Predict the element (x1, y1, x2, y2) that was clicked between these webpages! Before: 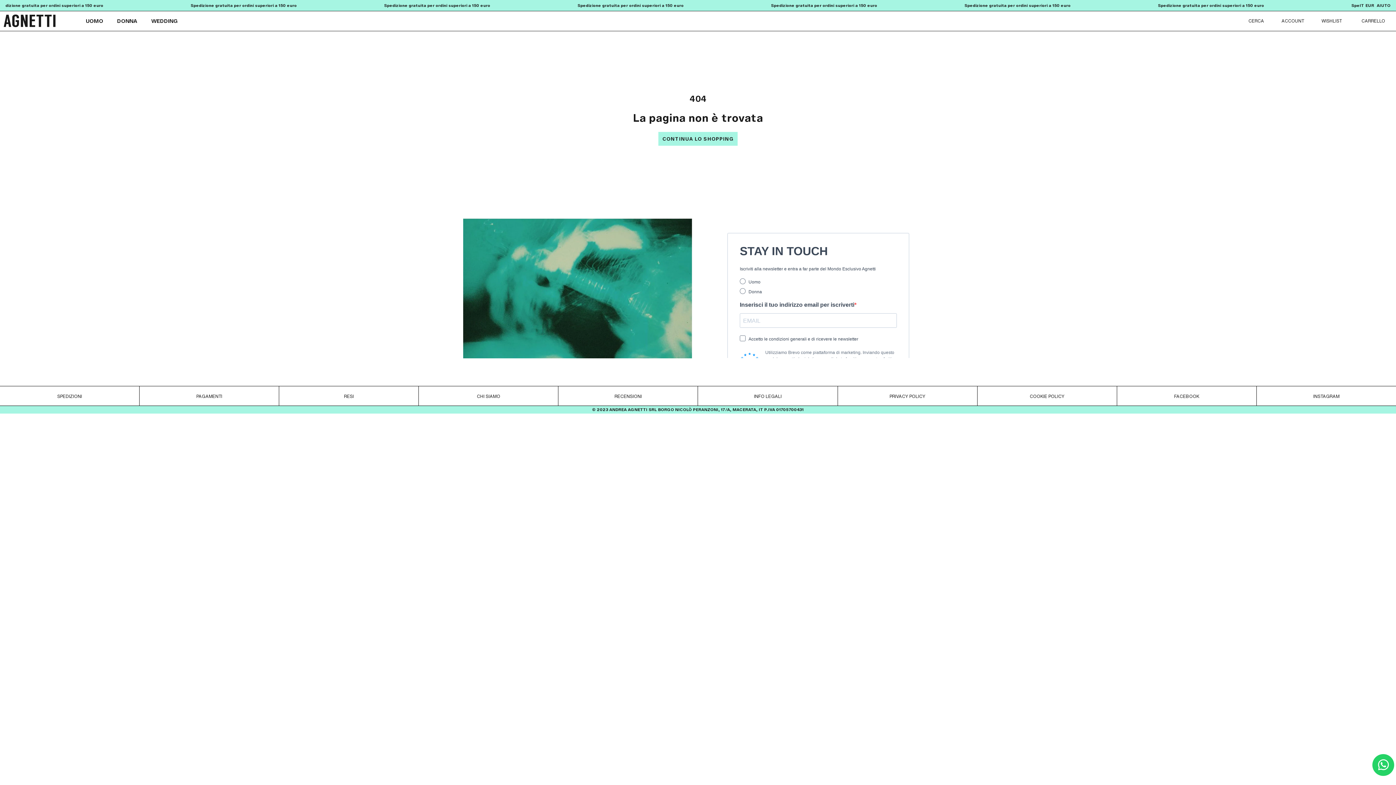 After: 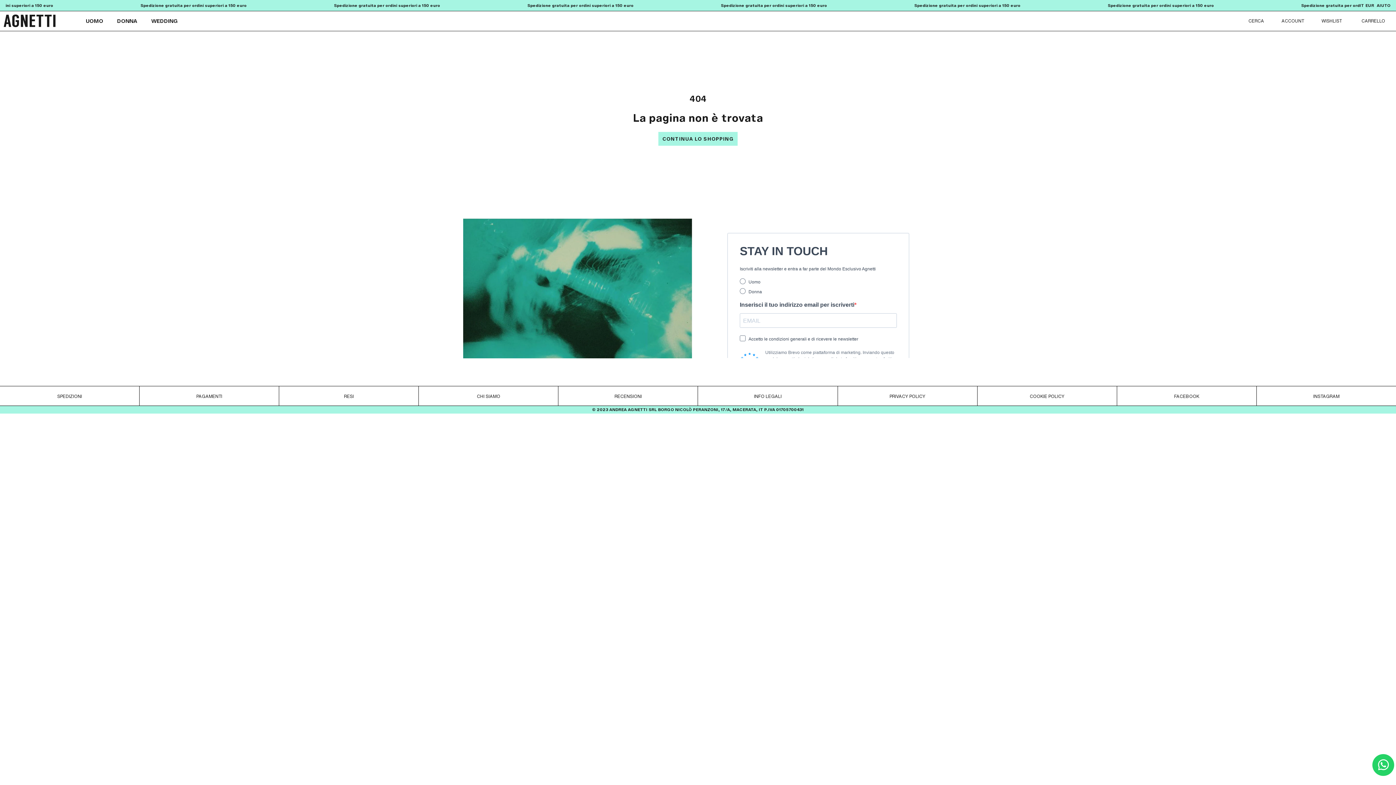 Action: label: FACEBOOK bbox: (1174, 393, 1199, 399)